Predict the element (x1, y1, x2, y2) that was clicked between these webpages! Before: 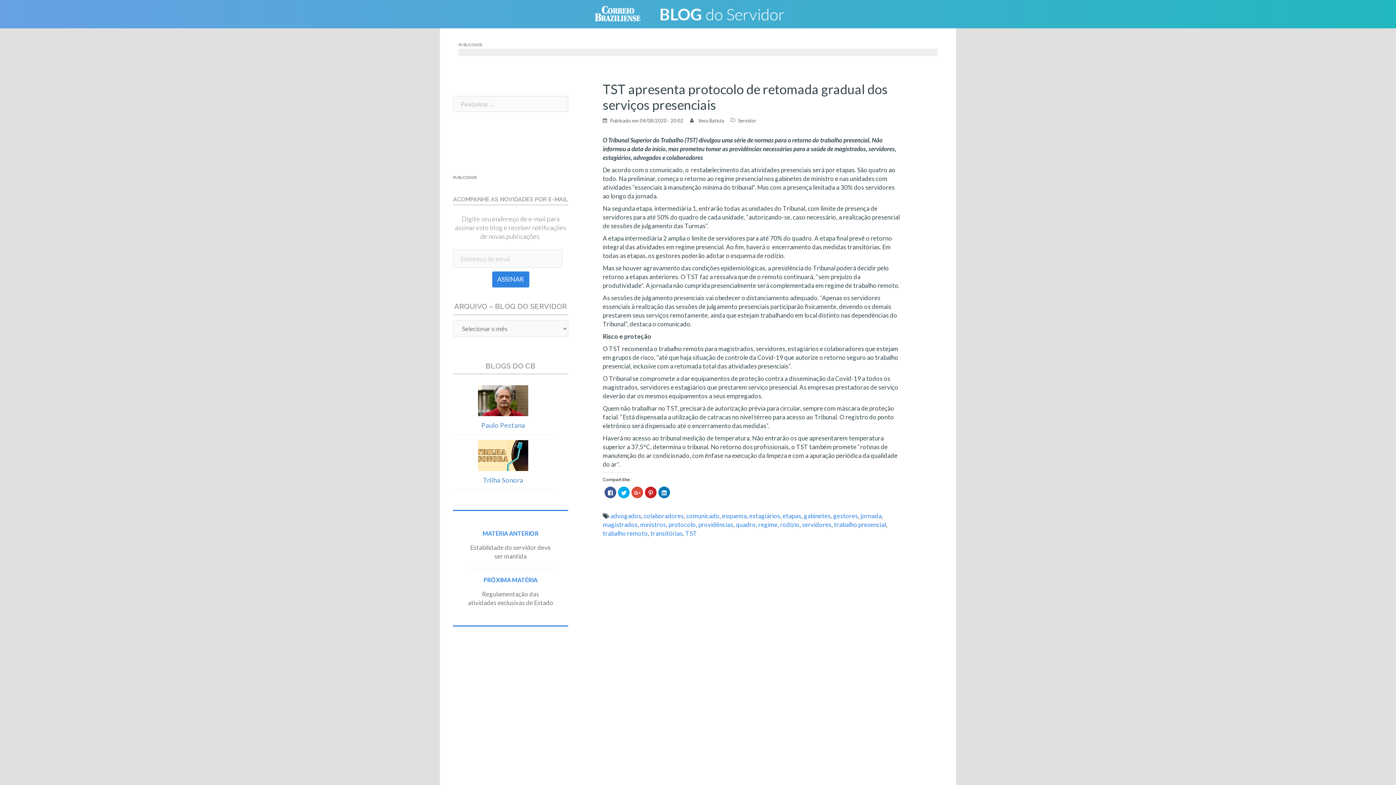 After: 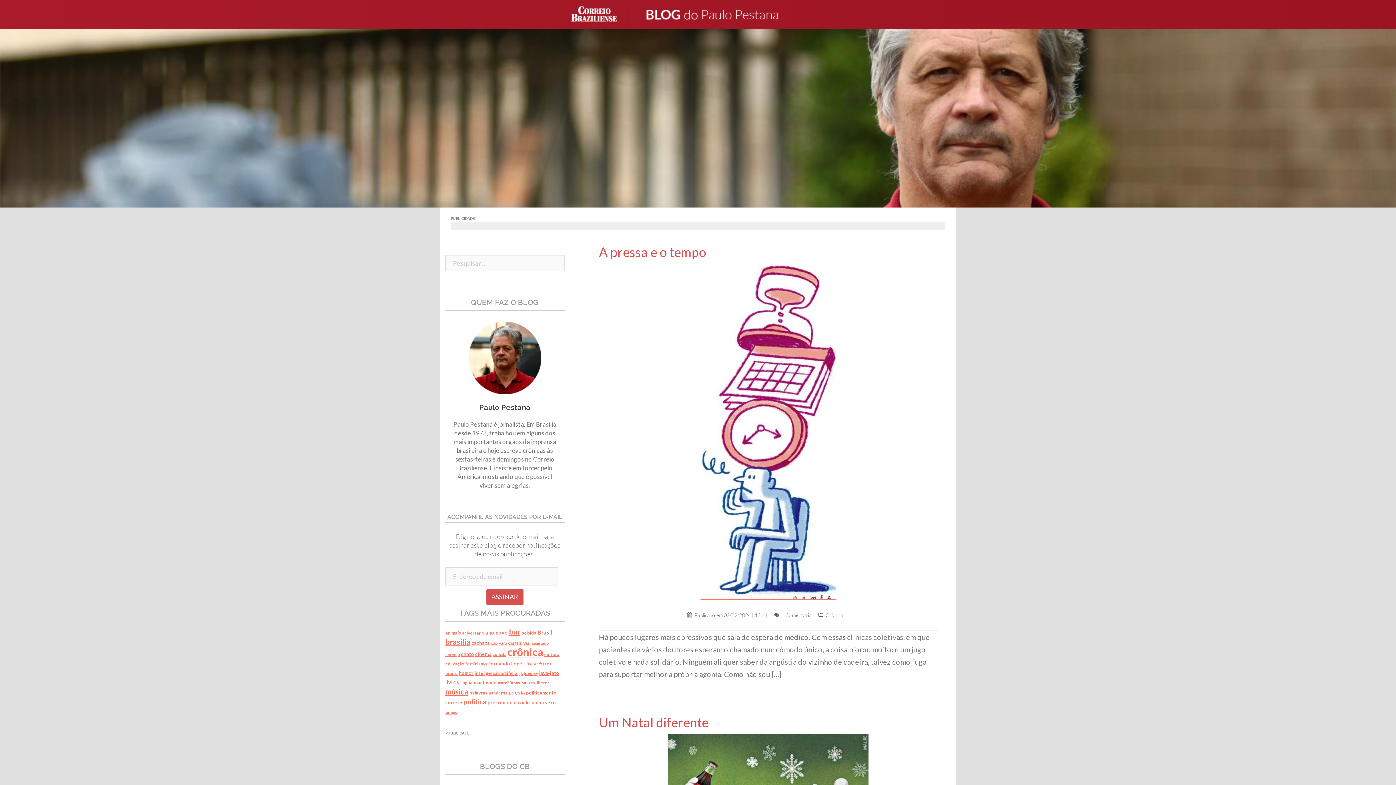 Action: bbox: (453, 385, 553, 429) label: Paulo Pestana